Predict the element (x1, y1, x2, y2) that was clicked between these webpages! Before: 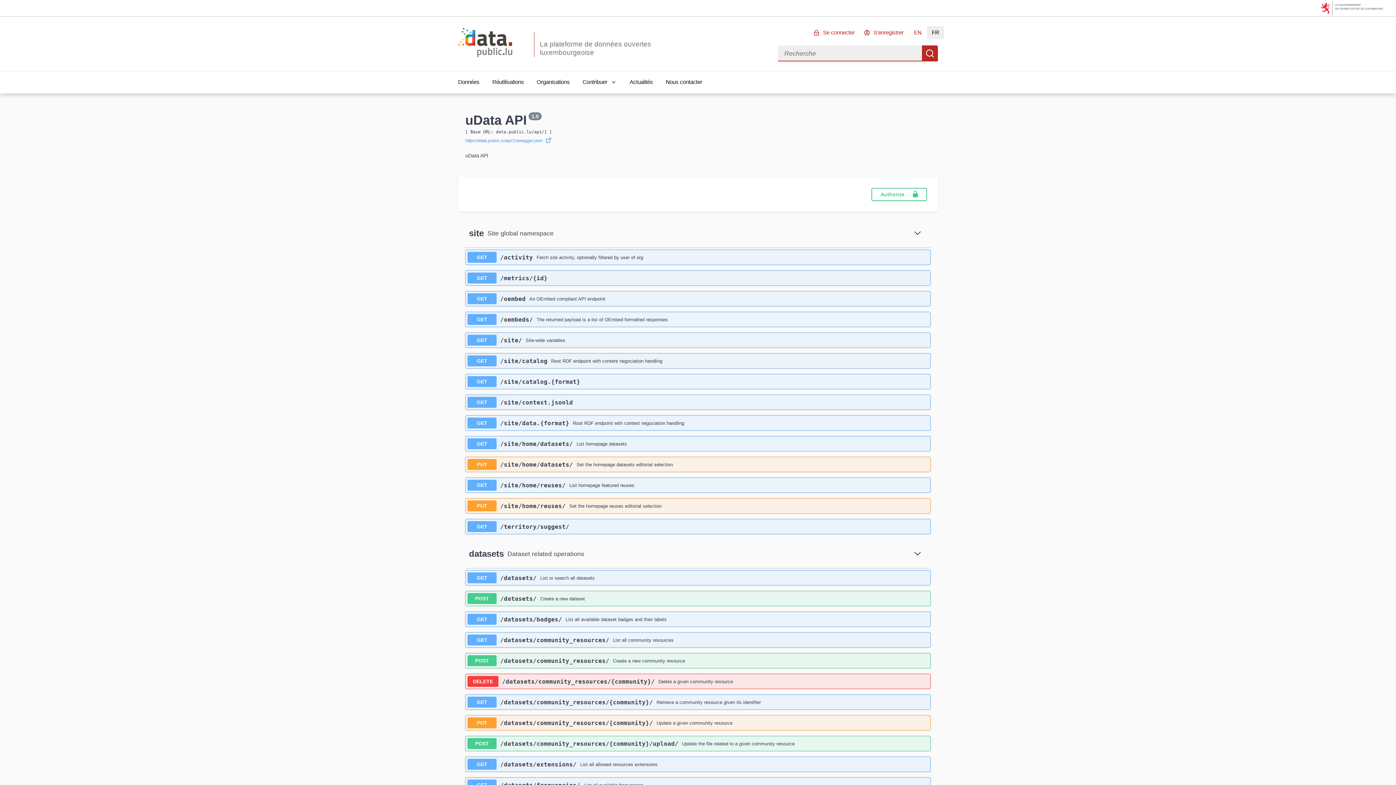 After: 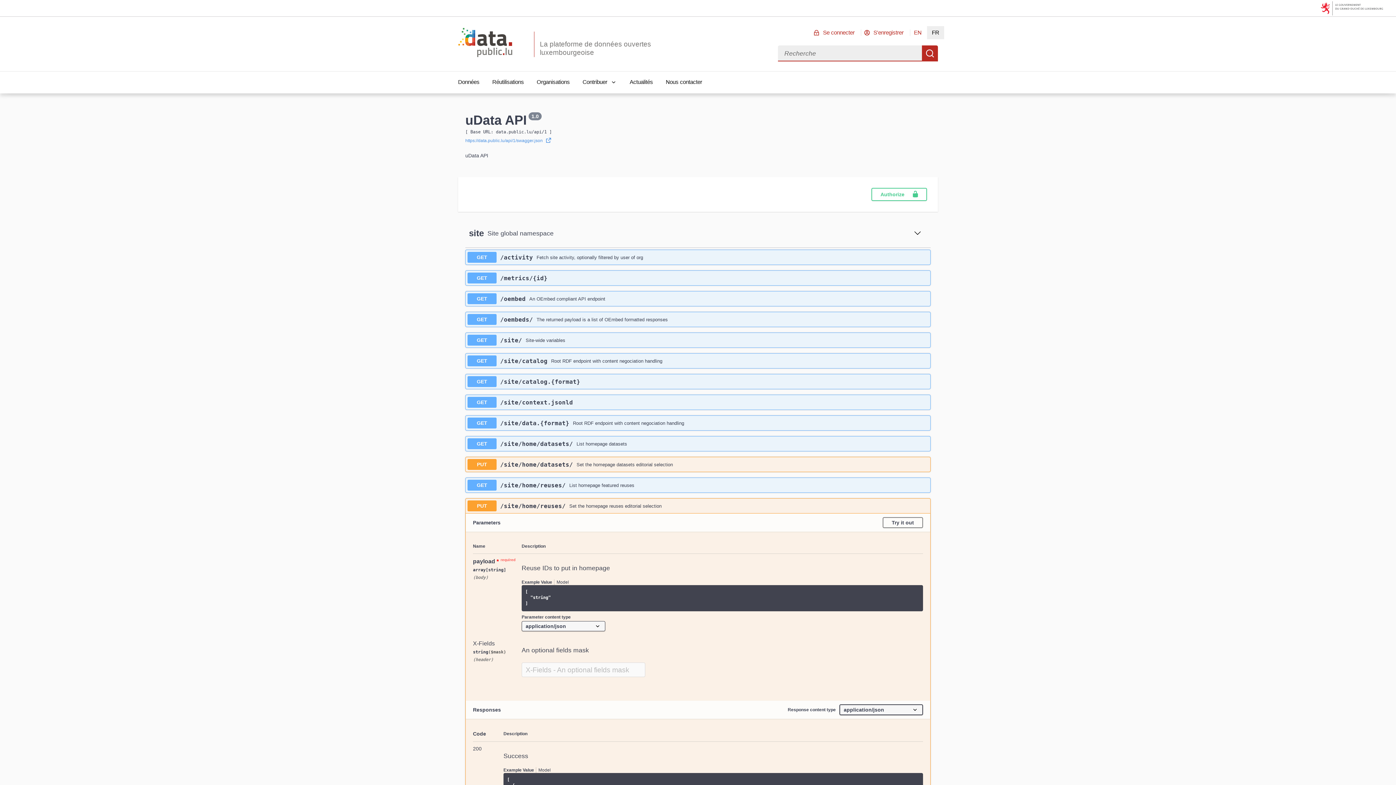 Action: bbox: (500, 502, 565, 510) label: ​/site​/home​/reuses​/